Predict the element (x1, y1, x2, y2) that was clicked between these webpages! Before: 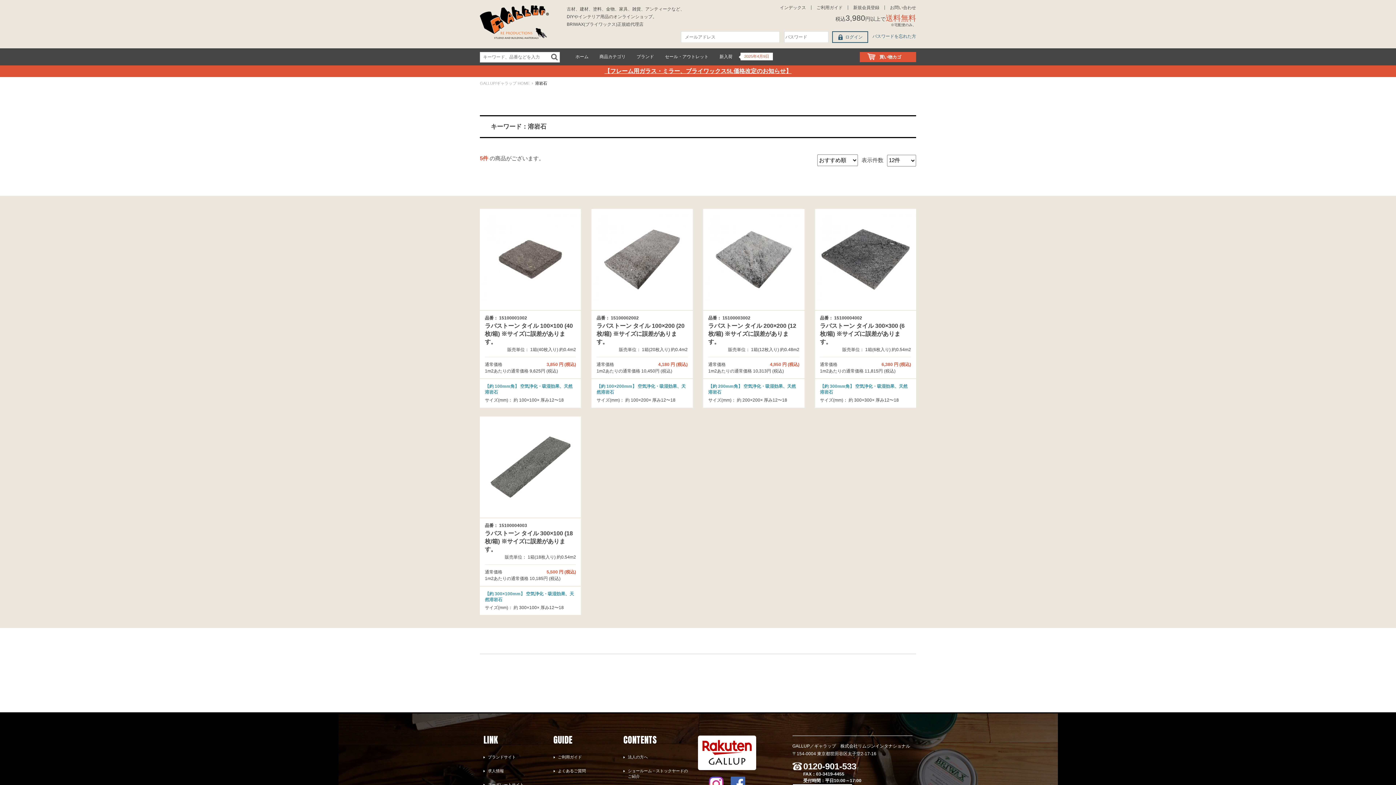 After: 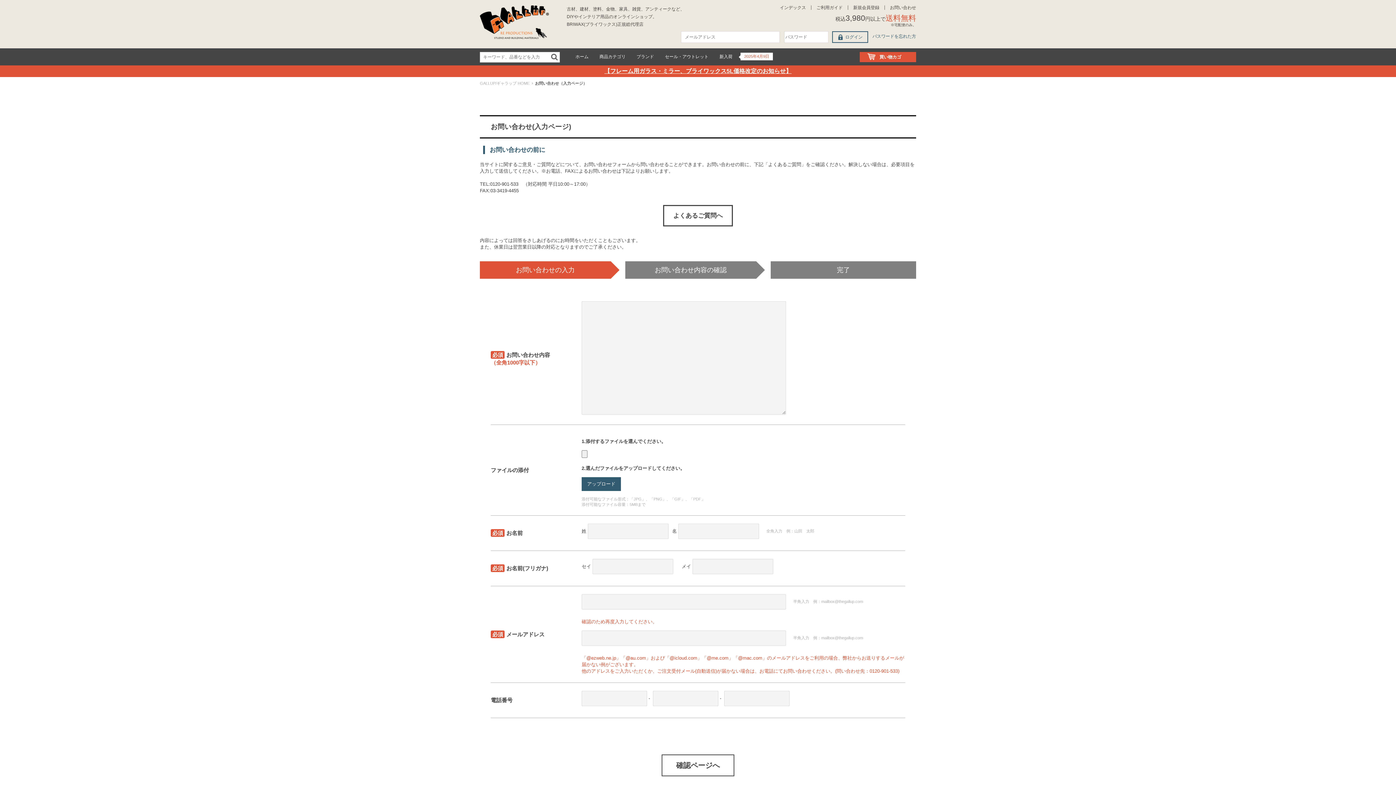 Action: label: お問い合わせ bbox: (885, 5, 916, 9)